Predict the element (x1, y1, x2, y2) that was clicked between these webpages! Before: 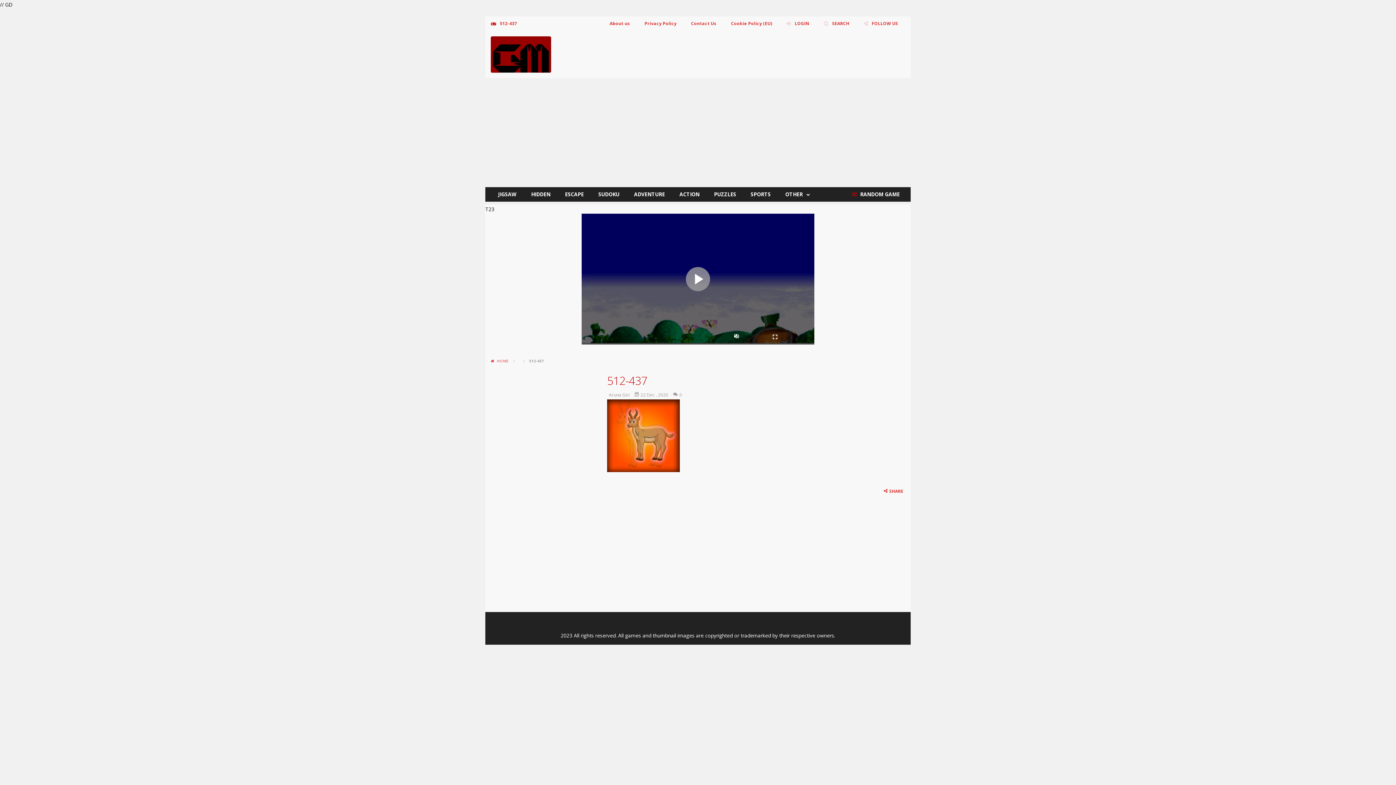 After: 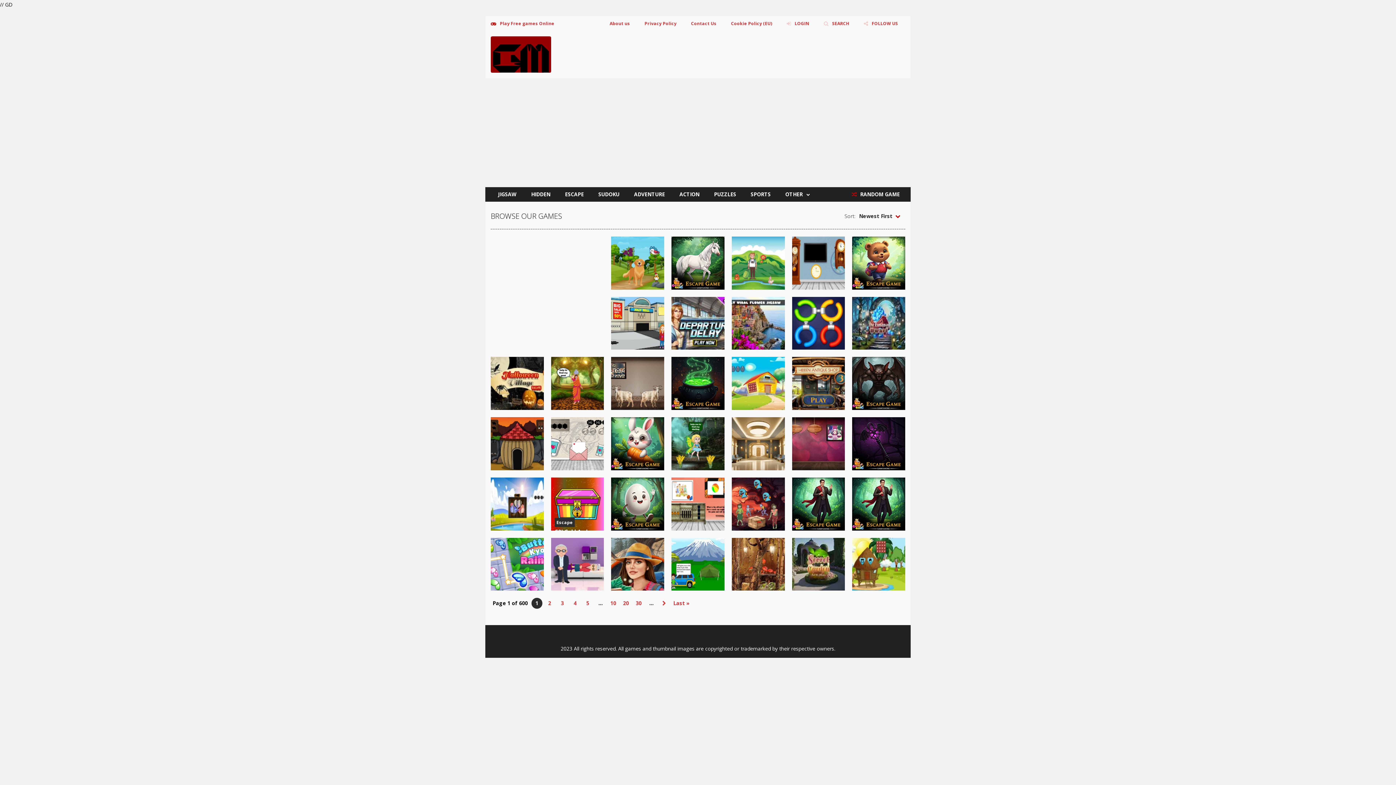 Action: bbox: (490, 50, 551, 57)